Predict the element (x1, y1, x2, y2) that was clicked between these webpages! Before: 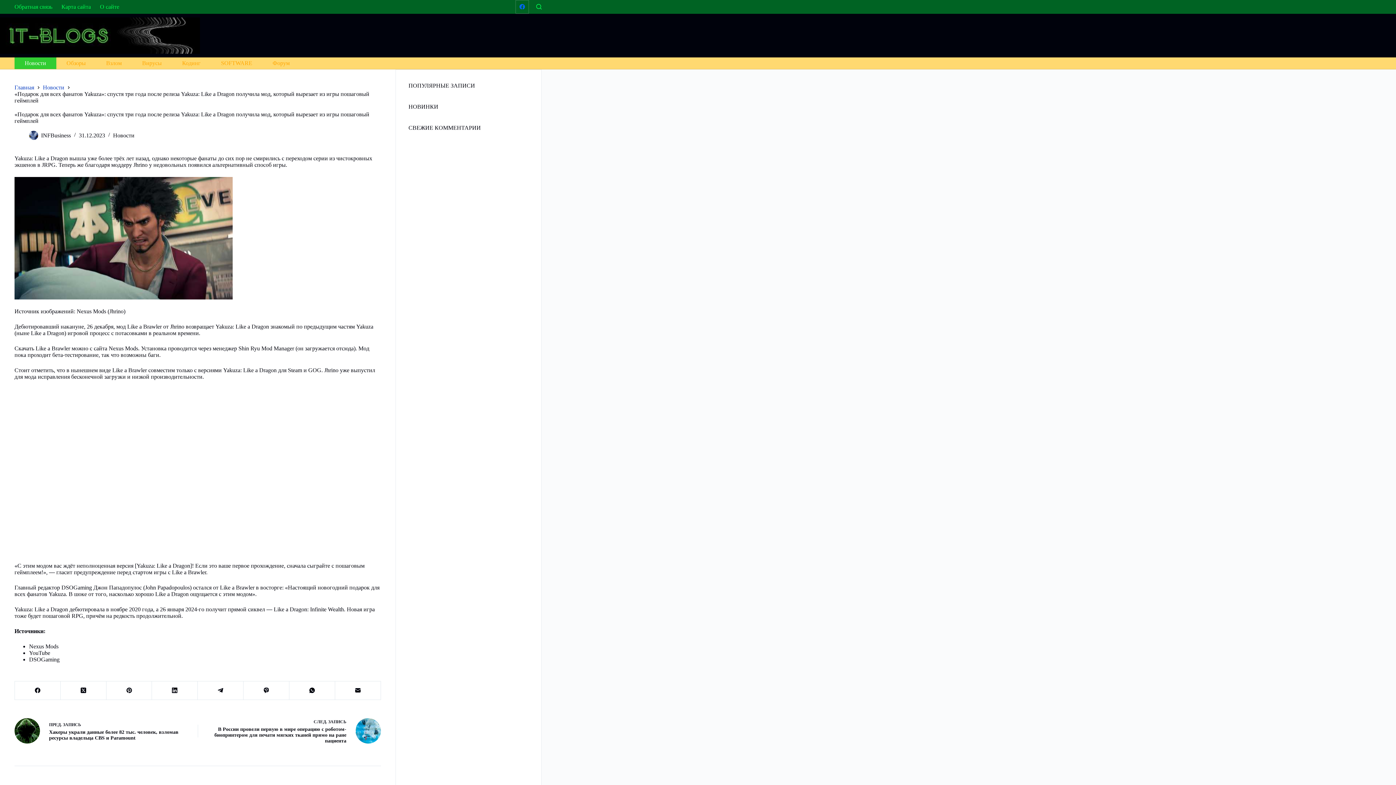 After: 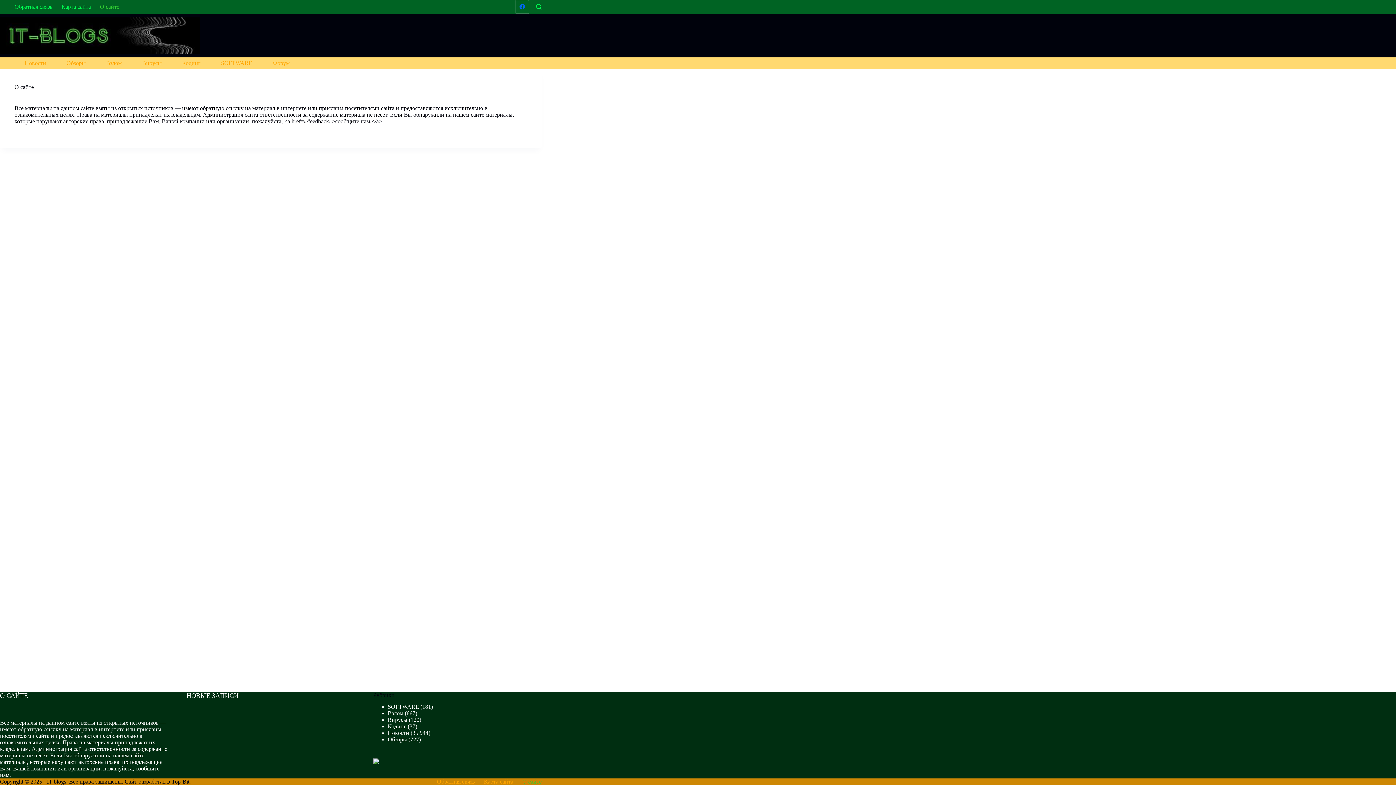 Action: label: О сайте bbox: (95, 0, 123, 13)